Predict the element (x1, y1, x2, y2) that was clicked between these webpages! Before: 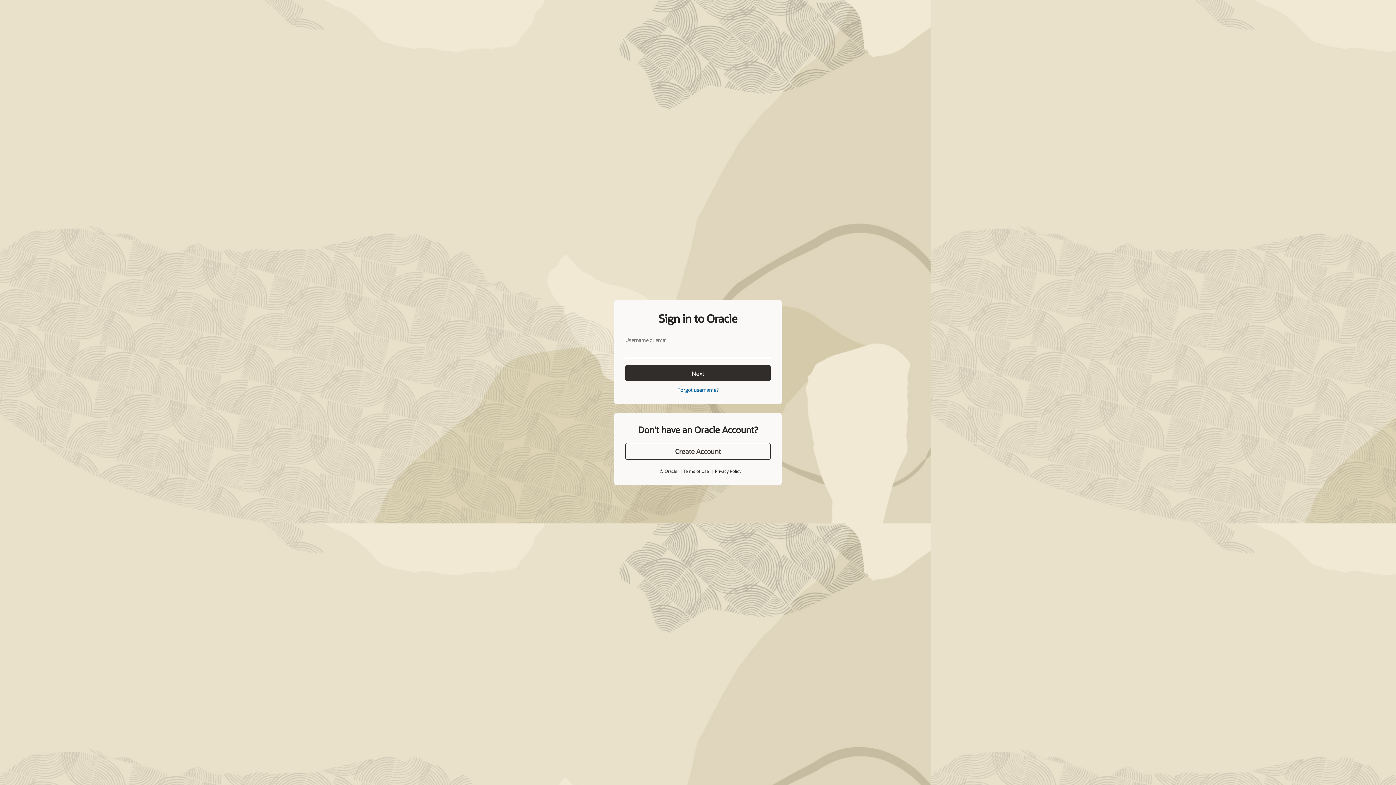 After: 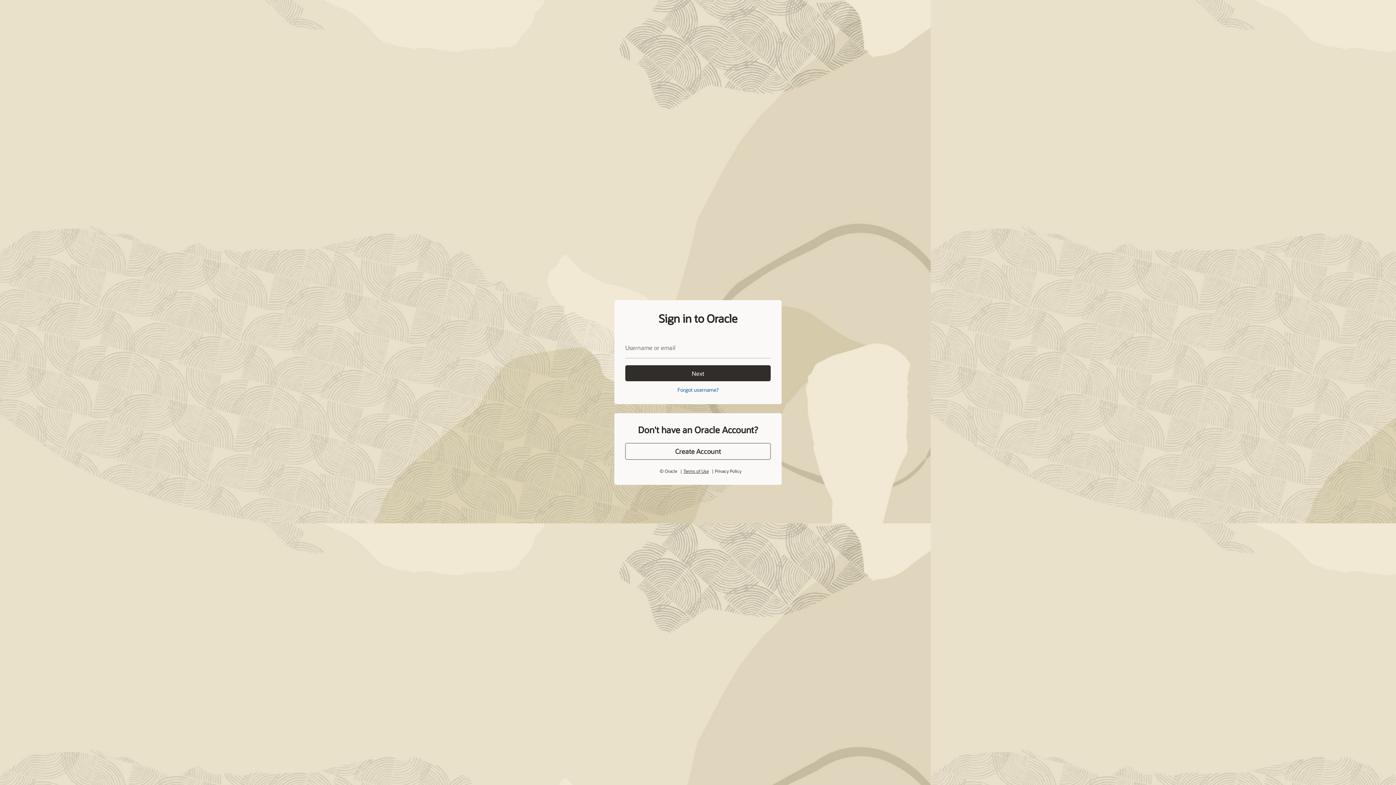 Action: bbox: (683, 452, 708, 458) label: Terms of Use